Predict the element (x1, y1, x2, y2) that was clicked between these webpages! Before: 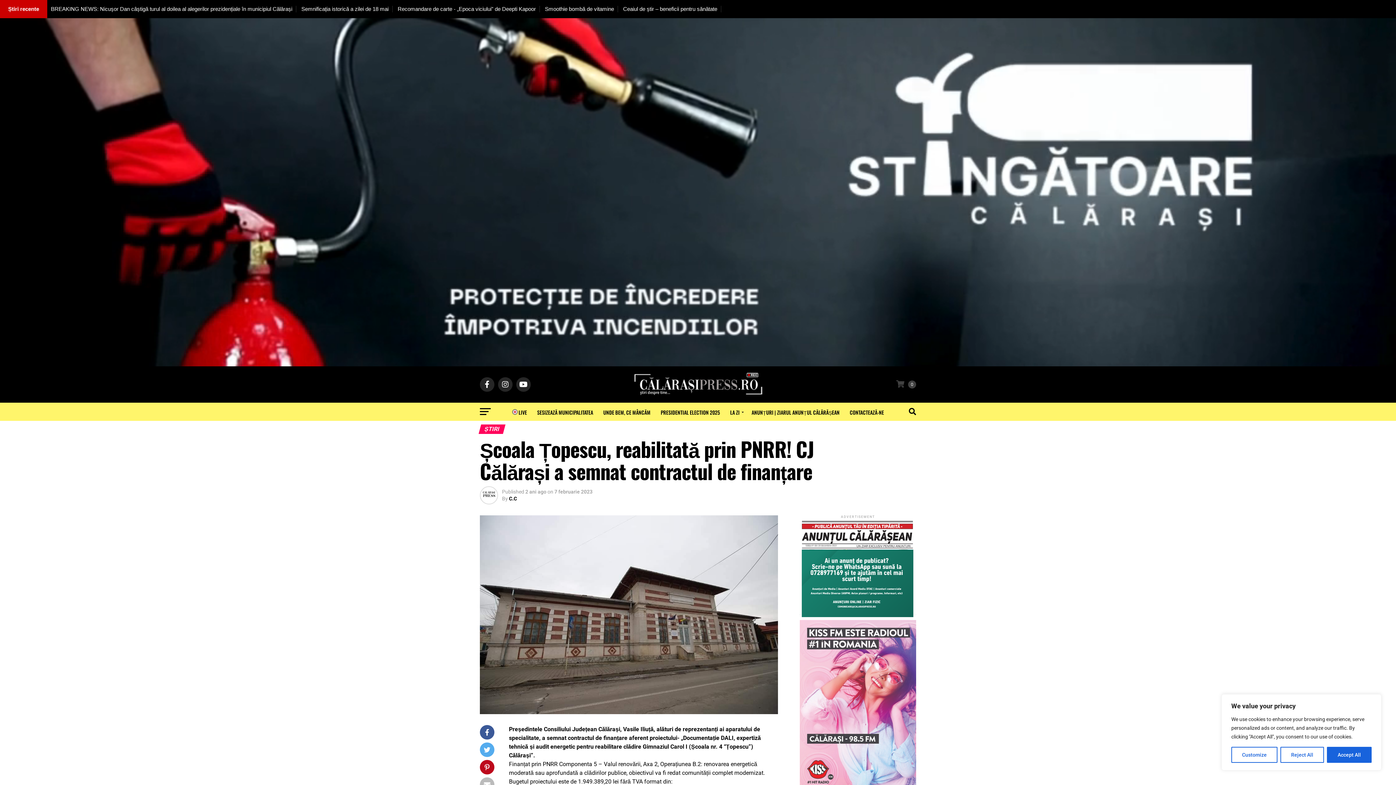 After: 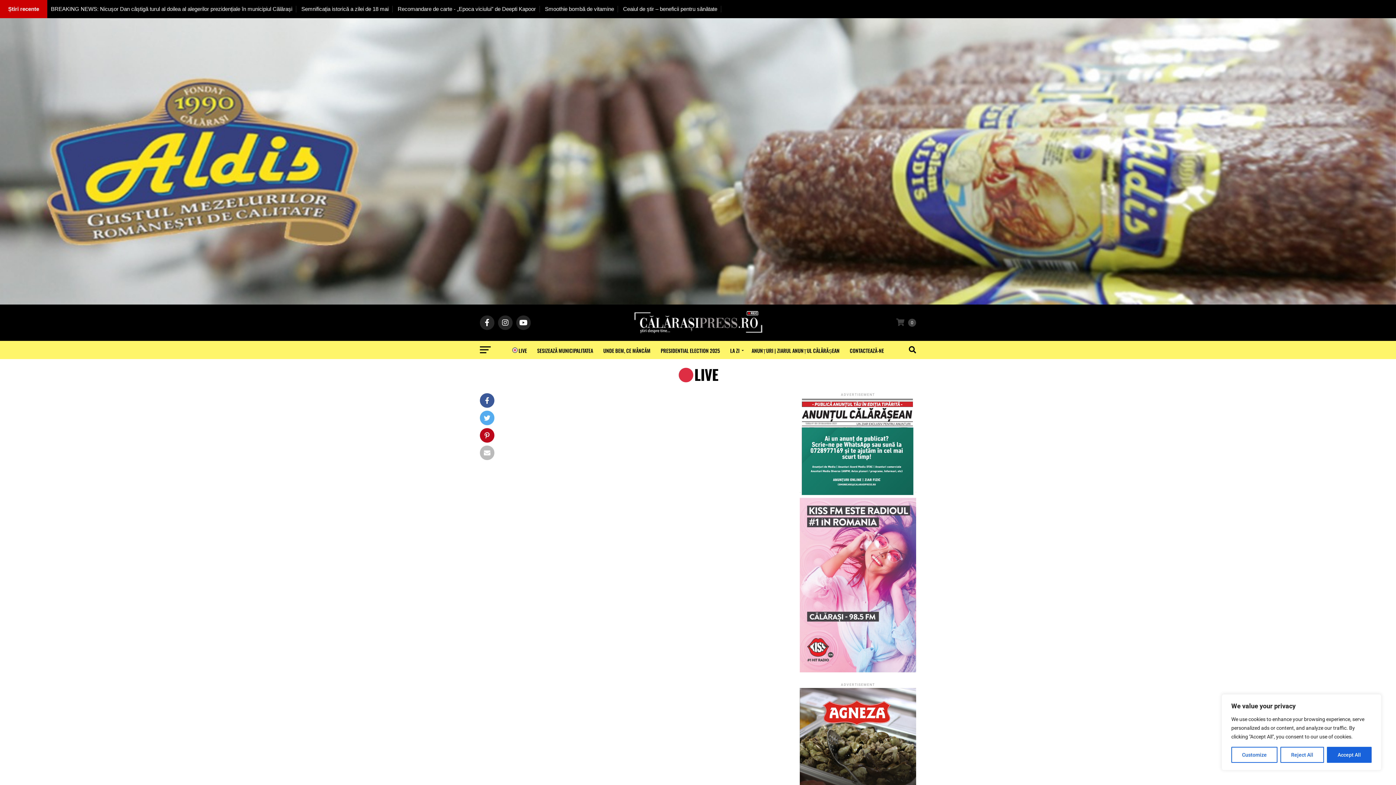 Action: bbox: (507, 402, 531, 421) label:  LIVE